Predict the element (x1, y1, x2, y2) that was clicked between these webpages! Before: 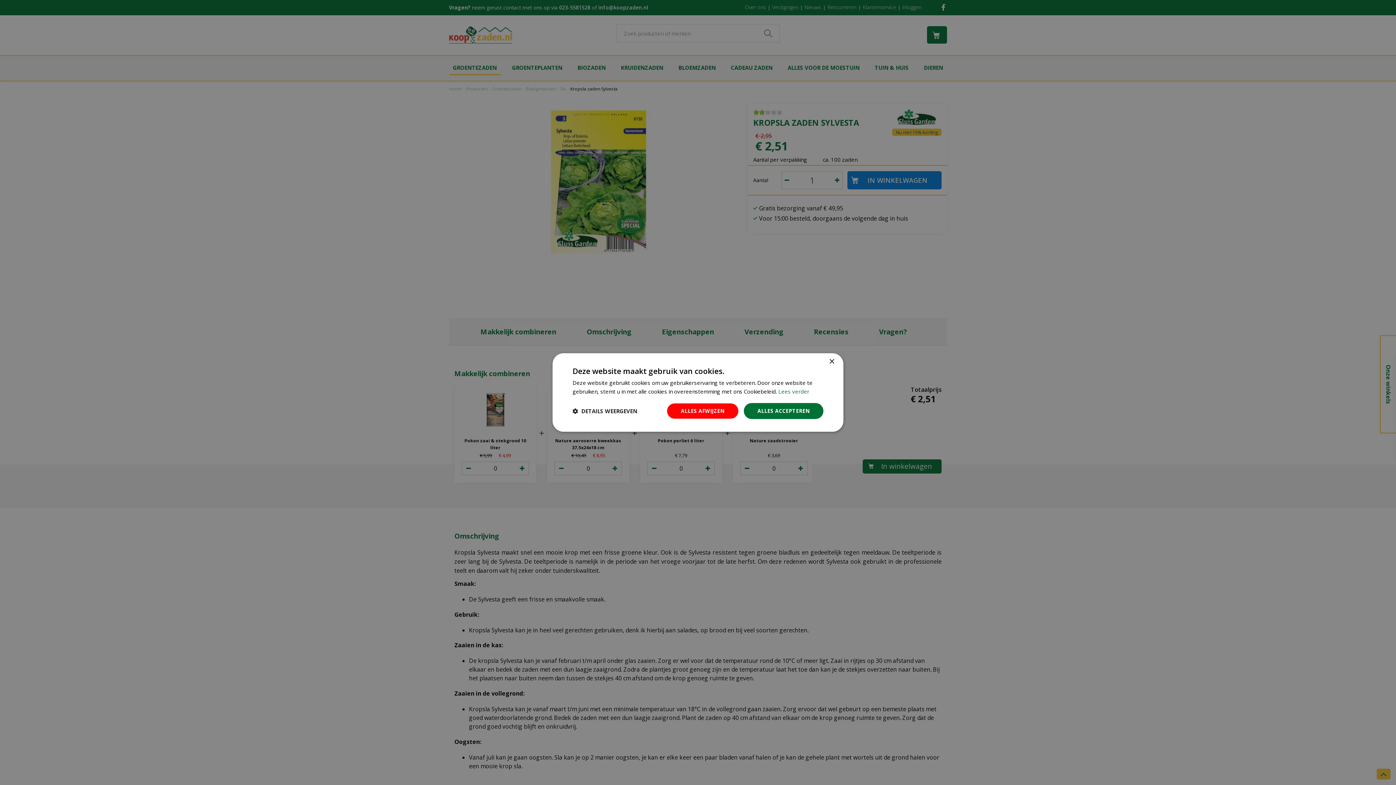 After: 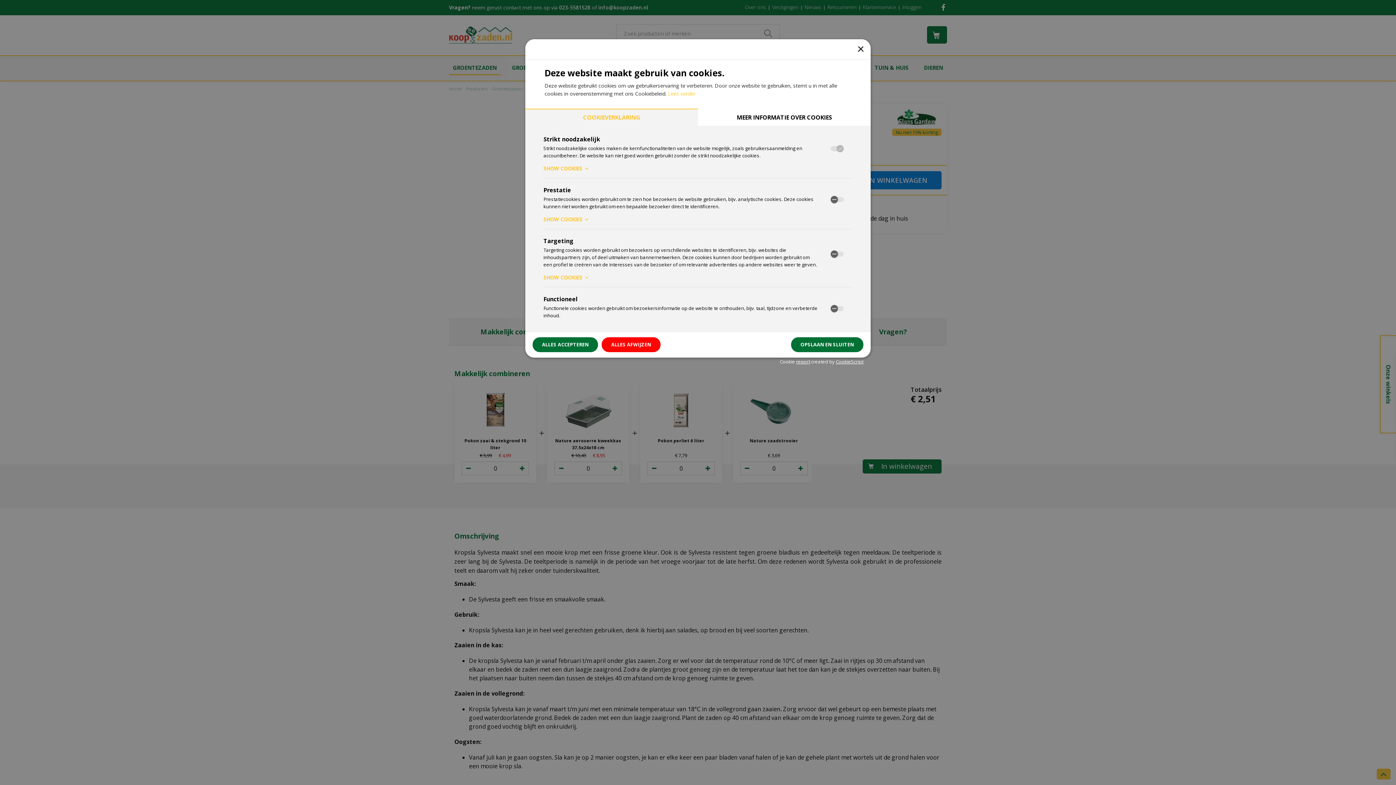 Action: bbox: (572, 408, 637, 414) label:  DETAILS WEERGEVEN